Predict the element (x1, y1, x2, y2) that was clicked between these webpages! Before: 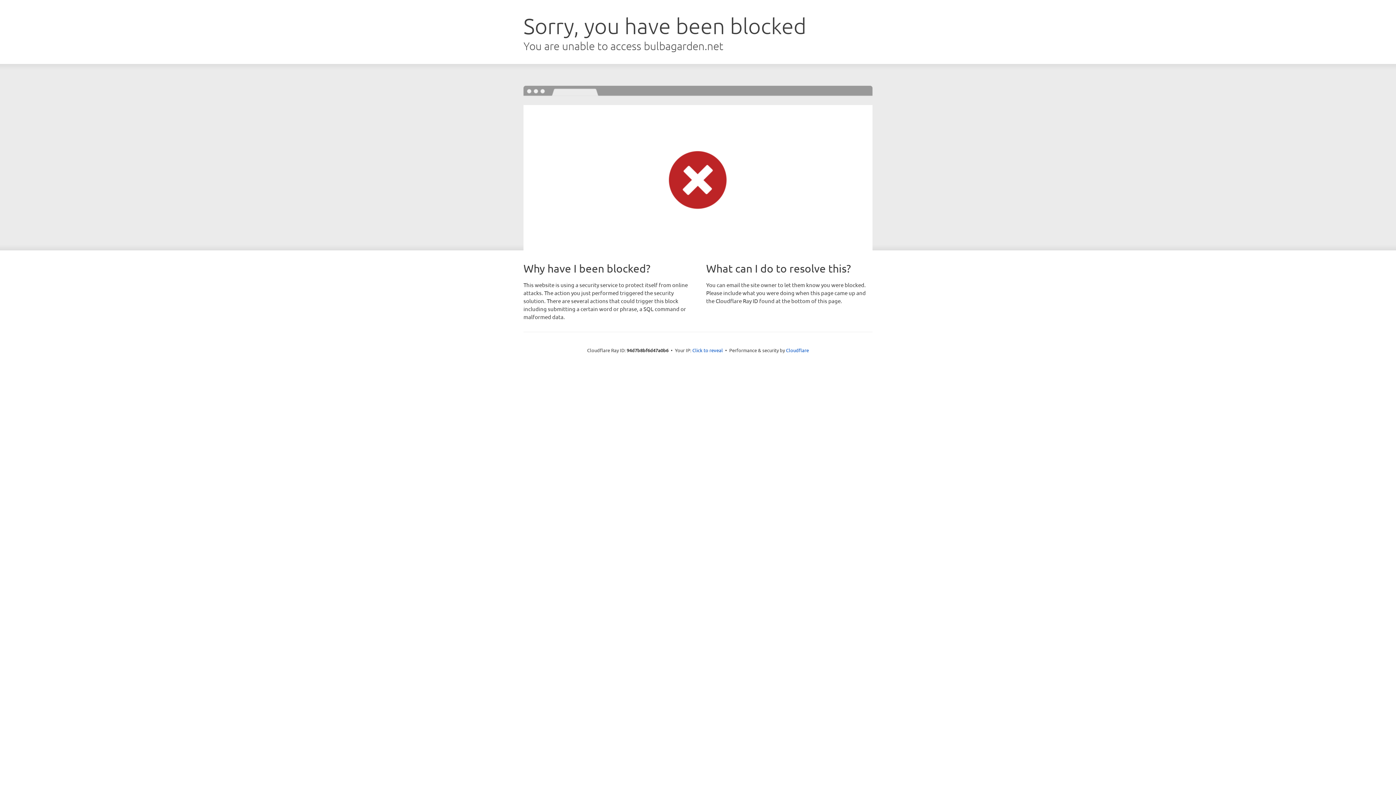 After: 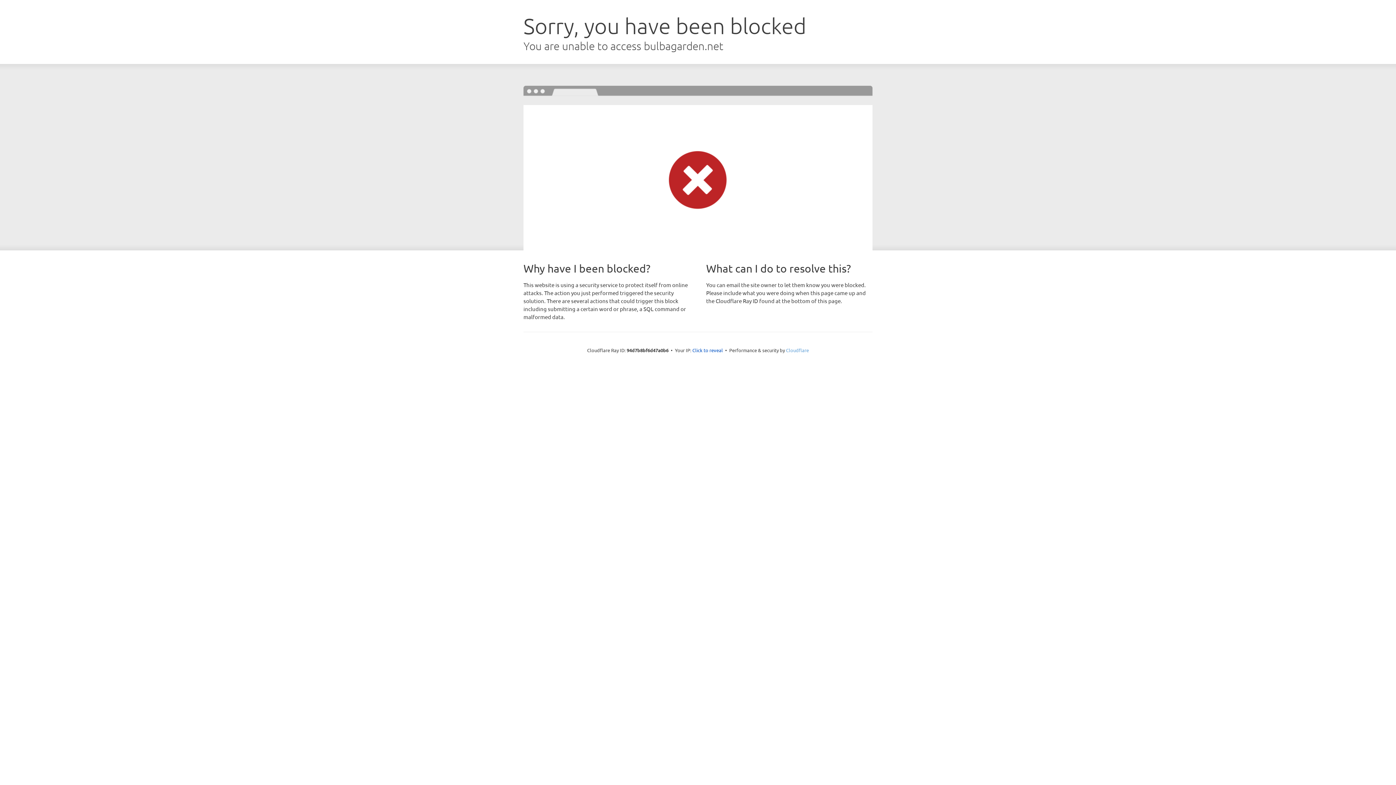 Action: label: Cloudflare bbox: (786, 347, 809, 353)